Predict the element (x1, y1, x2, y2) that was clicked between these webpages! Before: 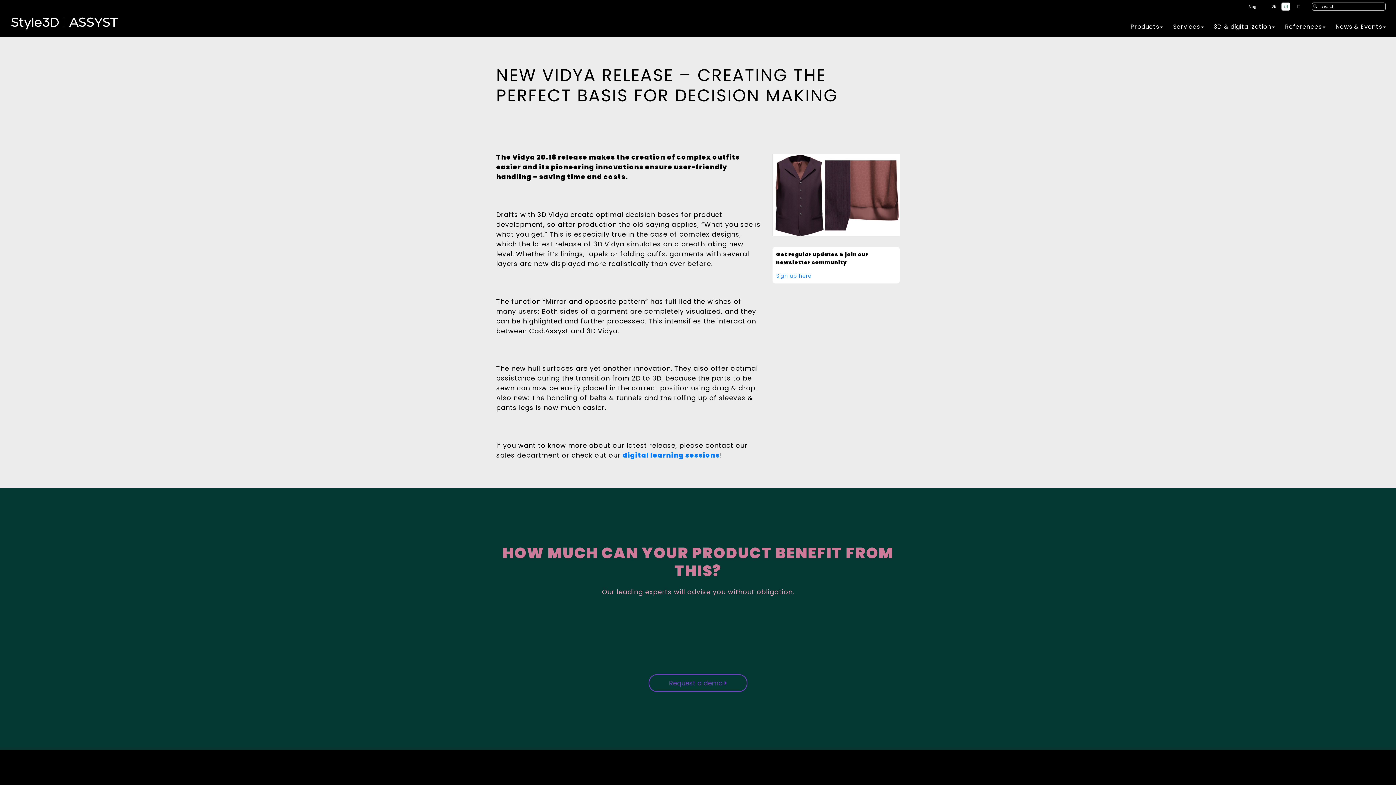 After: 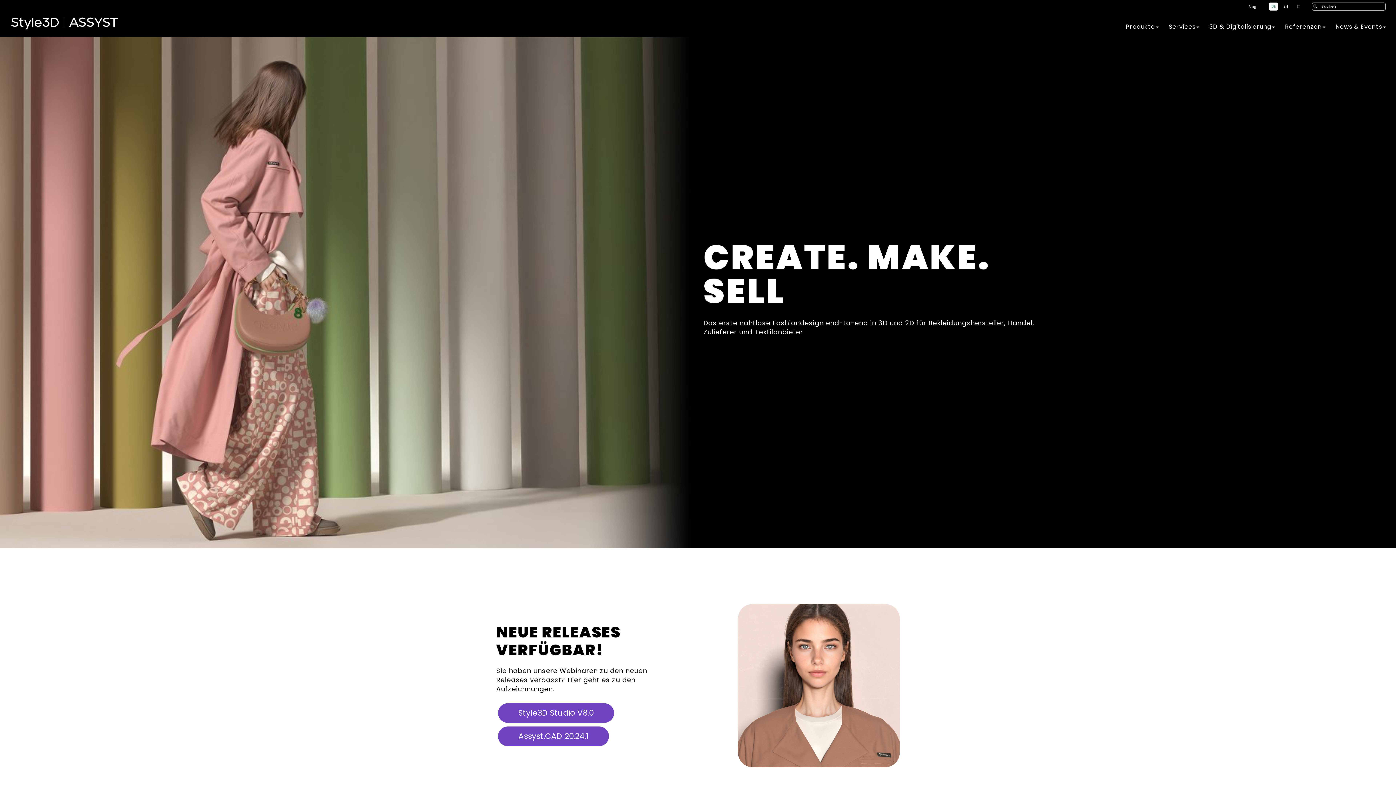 Action: label: DE bbox: (1269, 2, 1278, 10)